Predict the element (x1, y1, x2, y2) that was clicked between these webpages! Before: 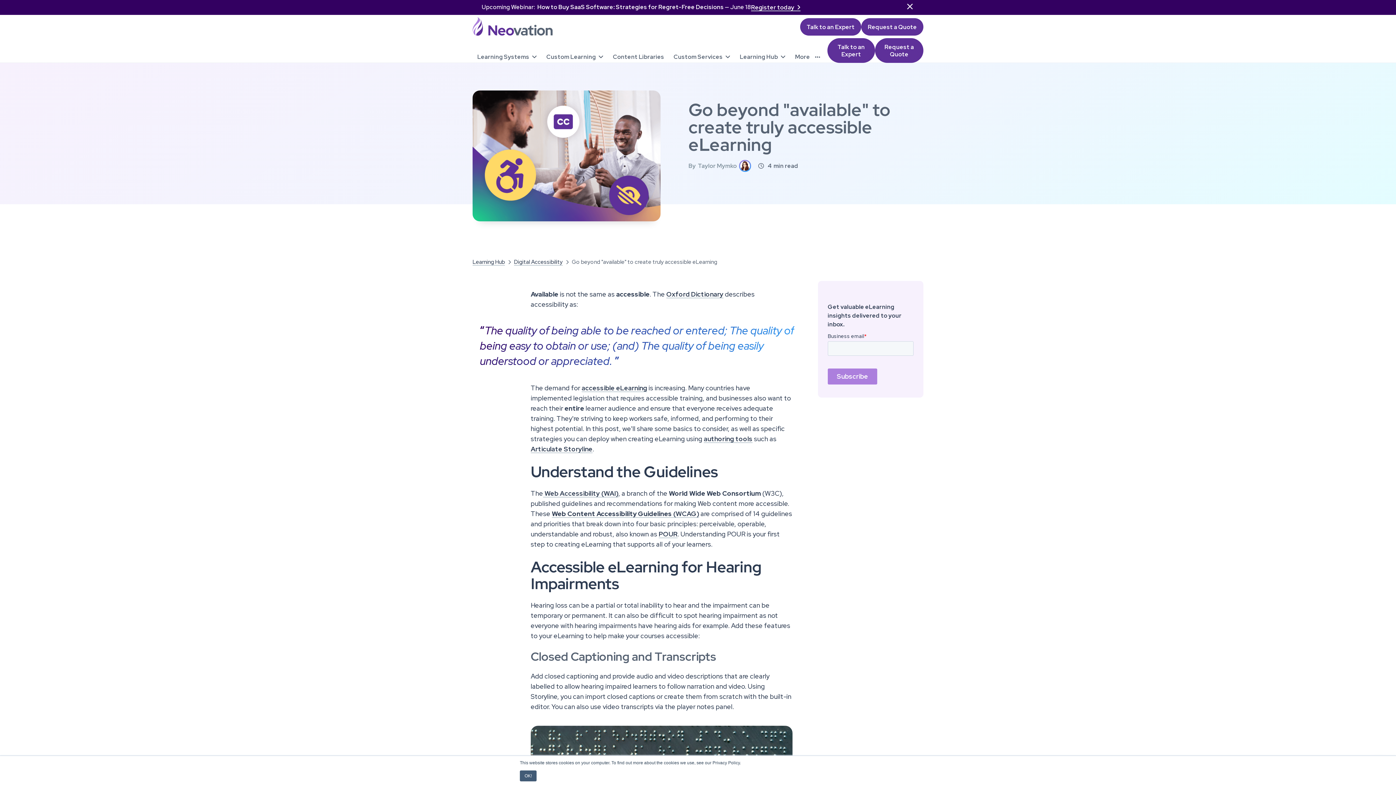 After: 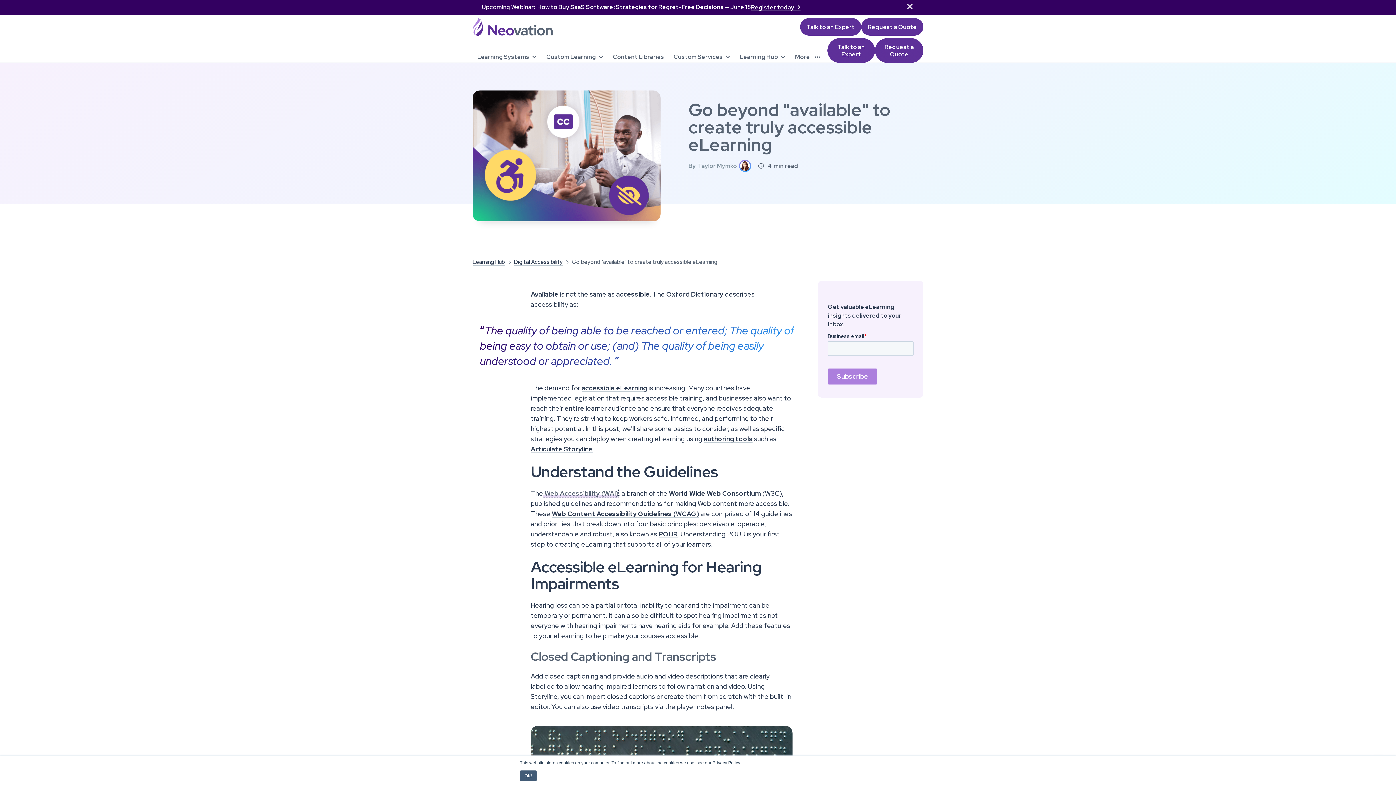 Action: bbox: (543, 489, 618, 497) label: Opens in new window